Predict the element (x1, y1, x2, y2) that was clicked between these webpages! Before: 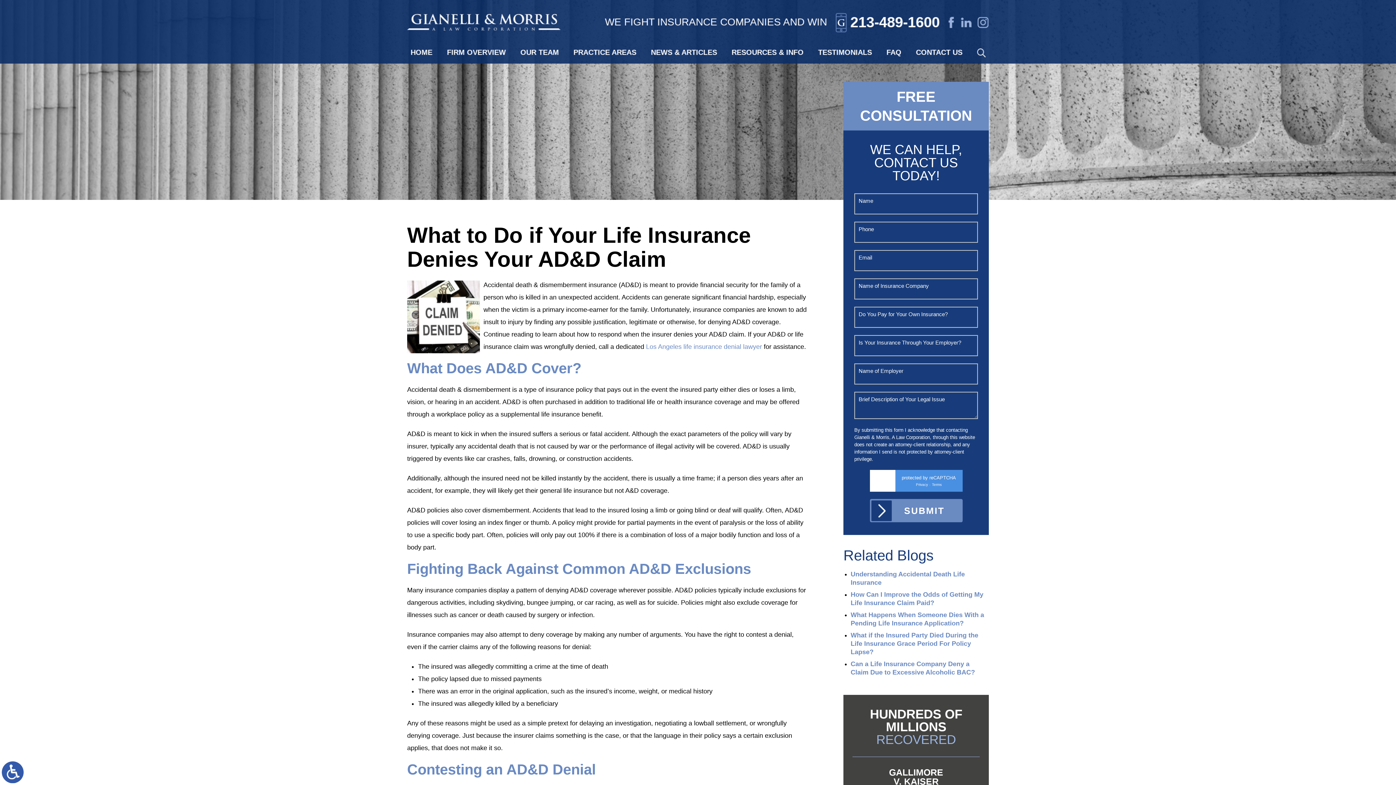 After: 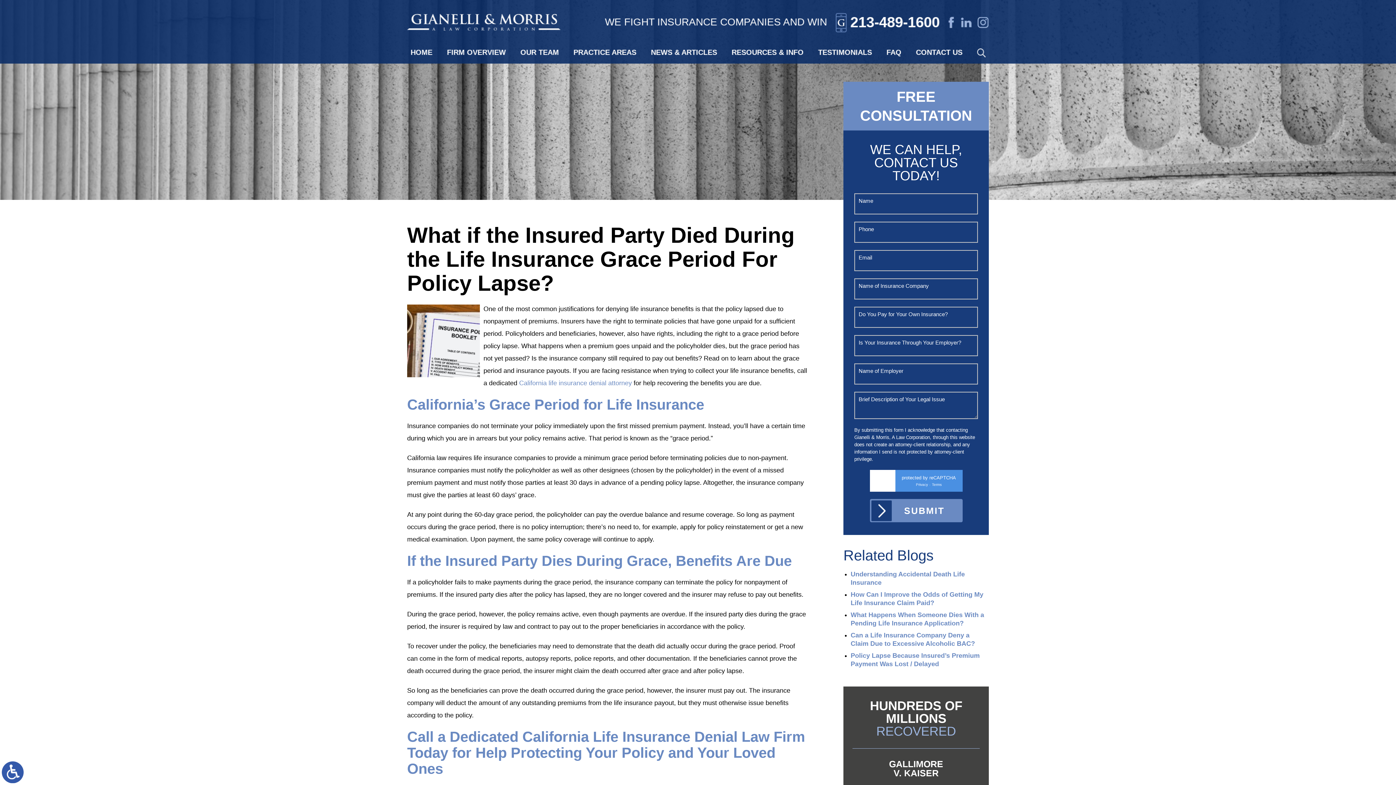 Action: bbox: (850, 632, 978, 656) label: What if the Insured Party Died During the Life Insurance Grace Period For Policy Lapse?